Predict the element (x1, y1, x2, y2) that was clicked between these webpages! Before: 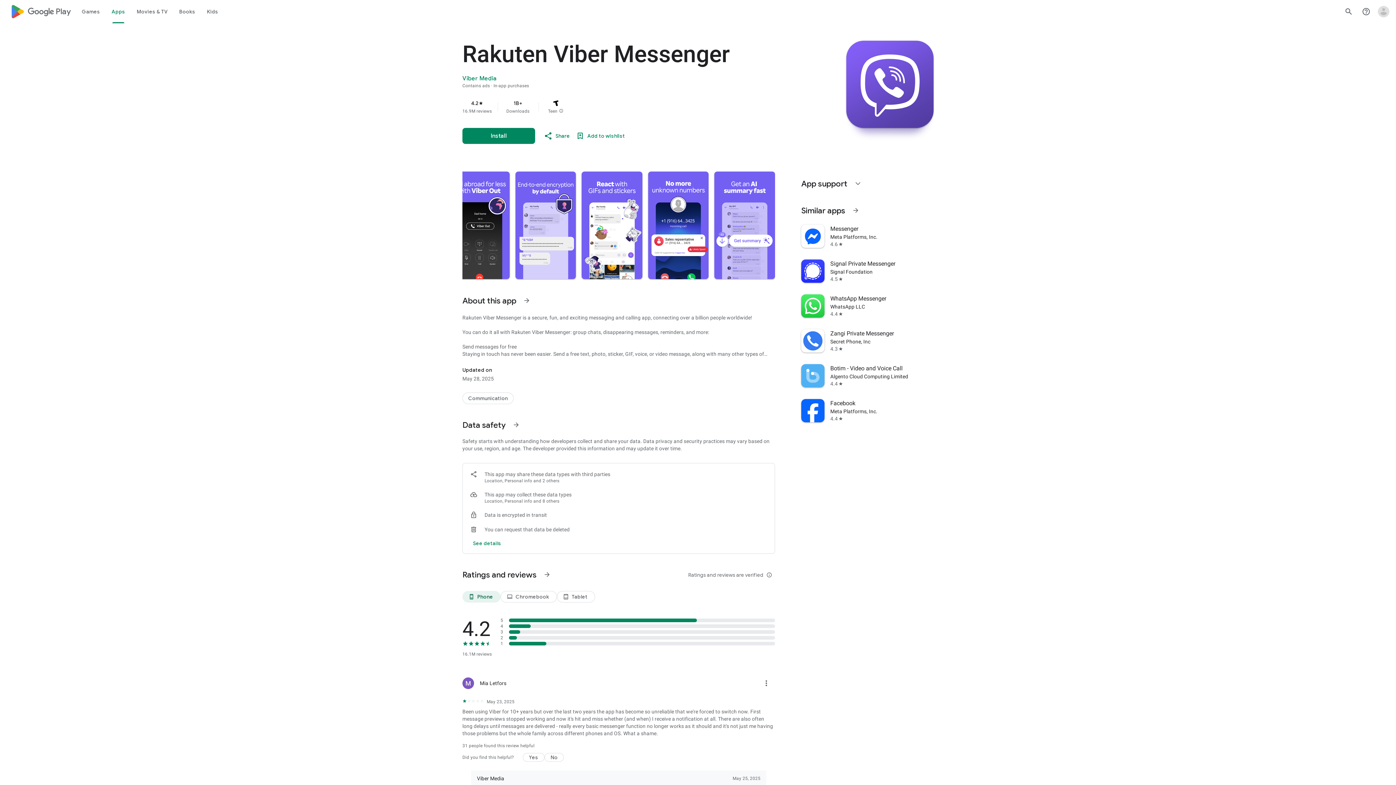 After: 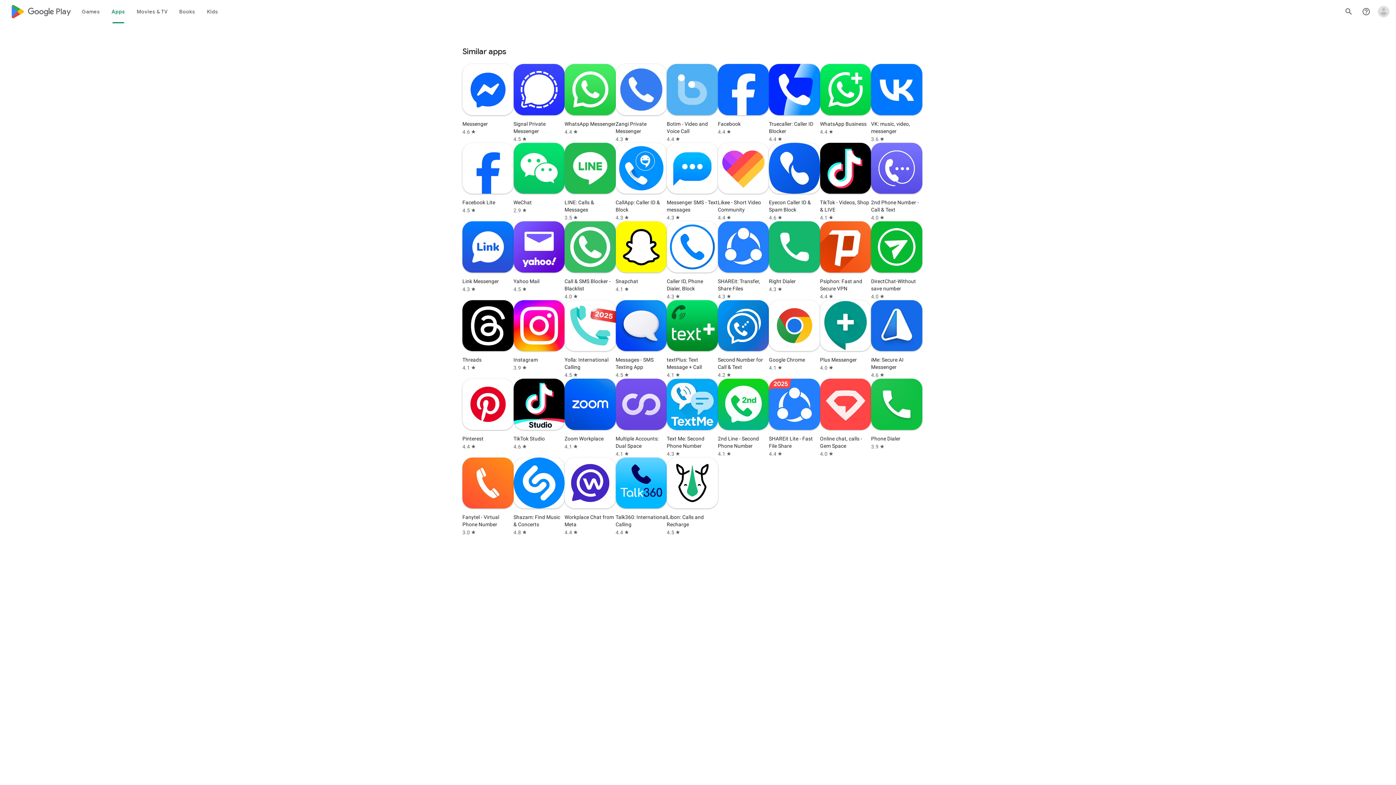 Action: bbox: (847, 201, 864, 219) label: See more information on Similar apps